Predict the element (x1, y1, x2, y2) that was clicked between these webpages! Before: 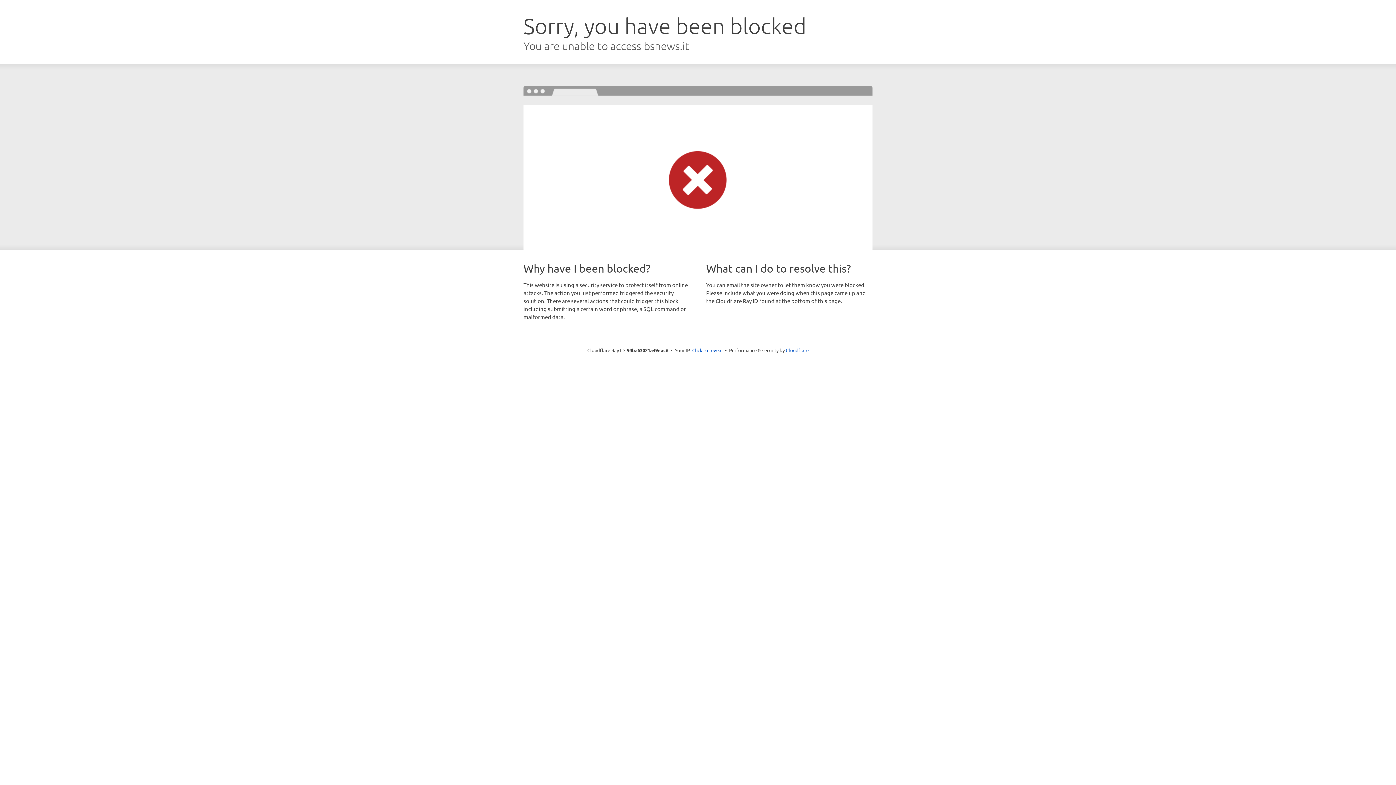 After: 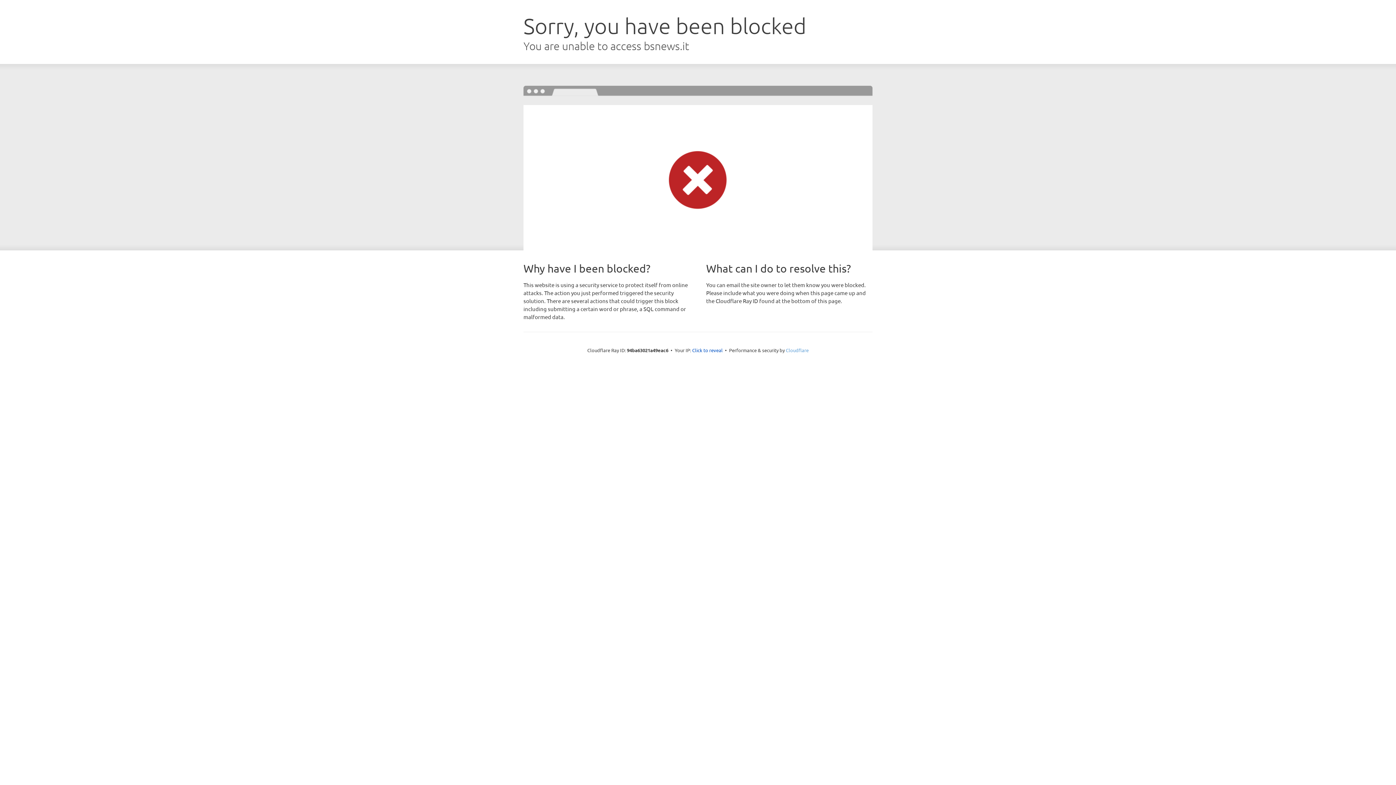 Action: label: Cloudflare bbox: (786, 347, 808, 353)